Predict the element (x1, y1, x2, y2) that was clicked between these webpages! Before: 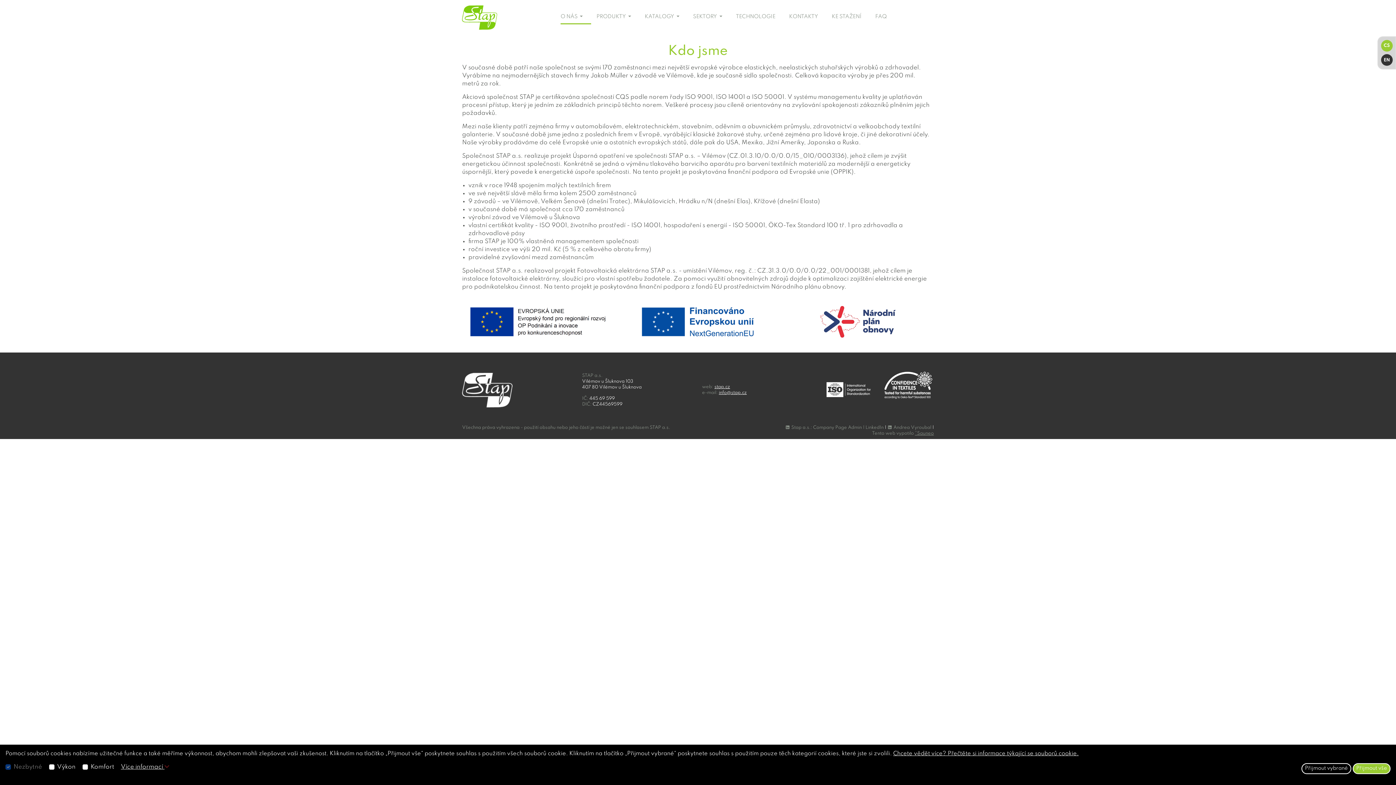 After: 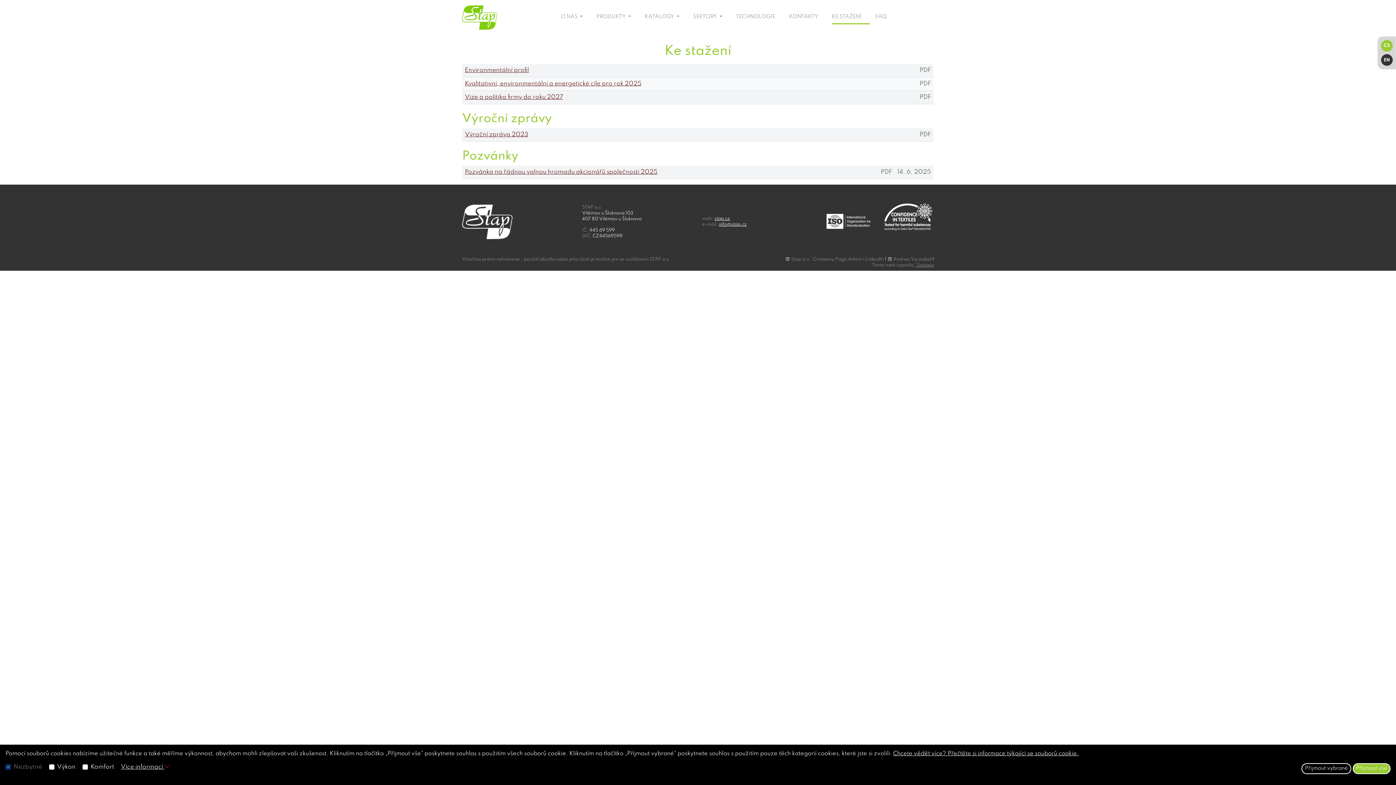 Action: label: KE STAŽENÍ bbox: (832, 10, 870, 24)